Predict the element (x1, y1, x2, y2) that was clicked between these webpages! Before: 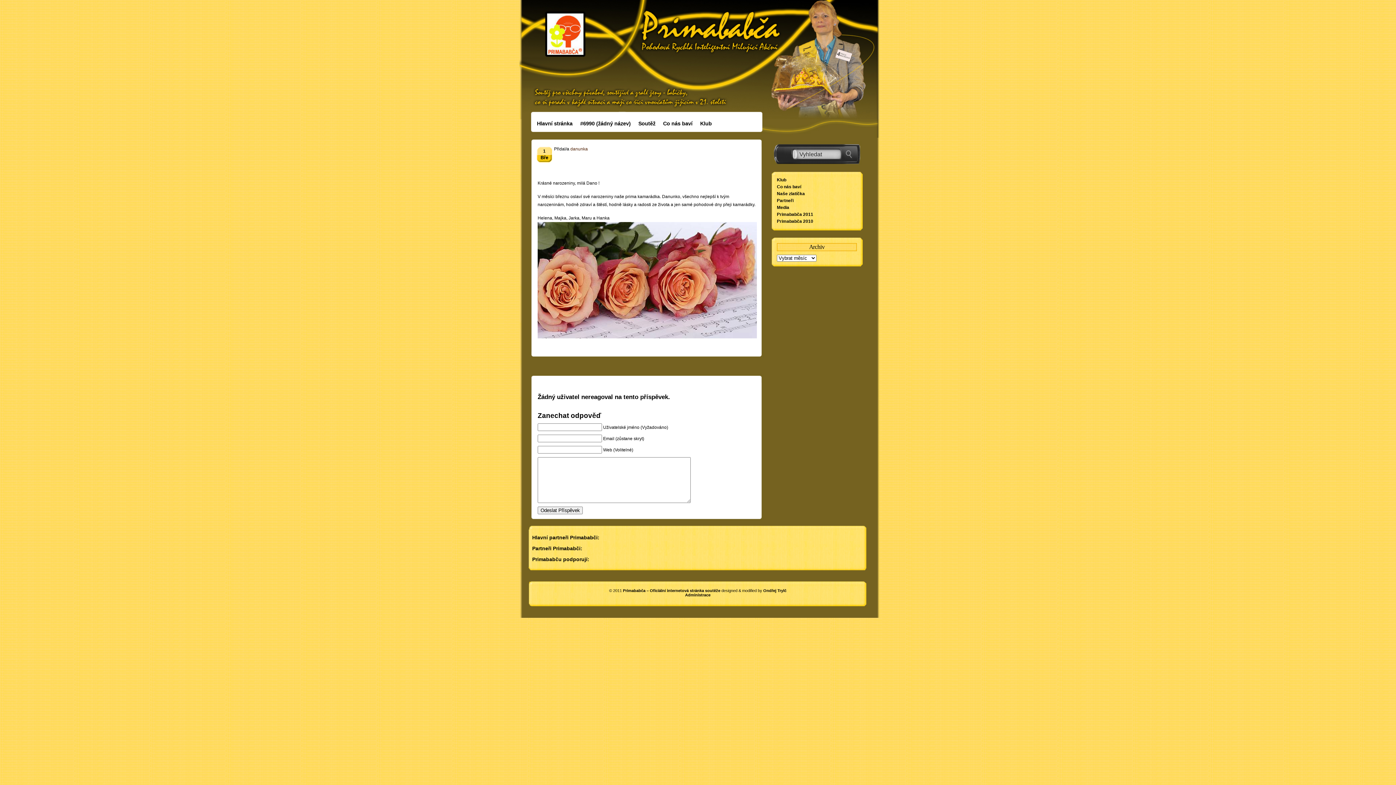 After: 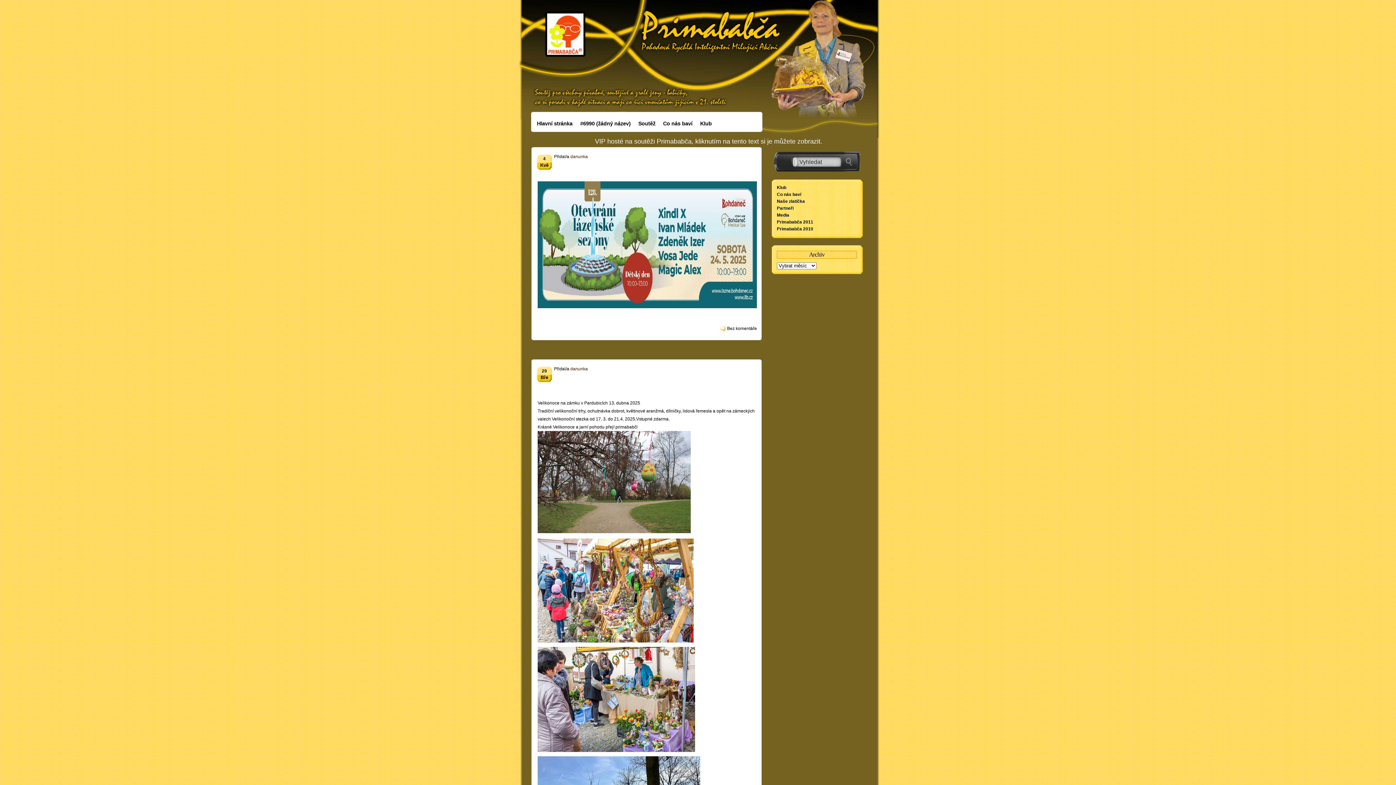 Action: label: Hlavní stránka bbox: (534, 119, 575, 130)